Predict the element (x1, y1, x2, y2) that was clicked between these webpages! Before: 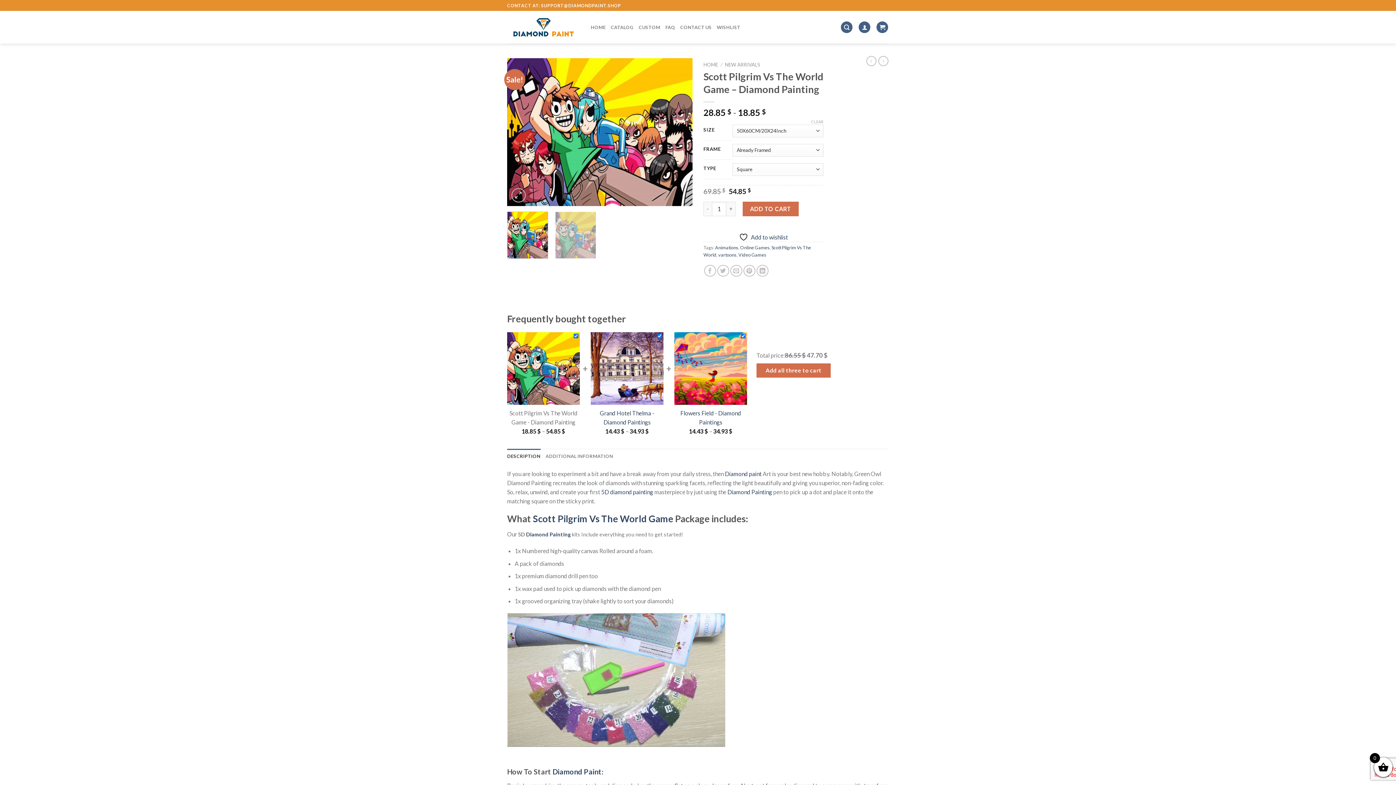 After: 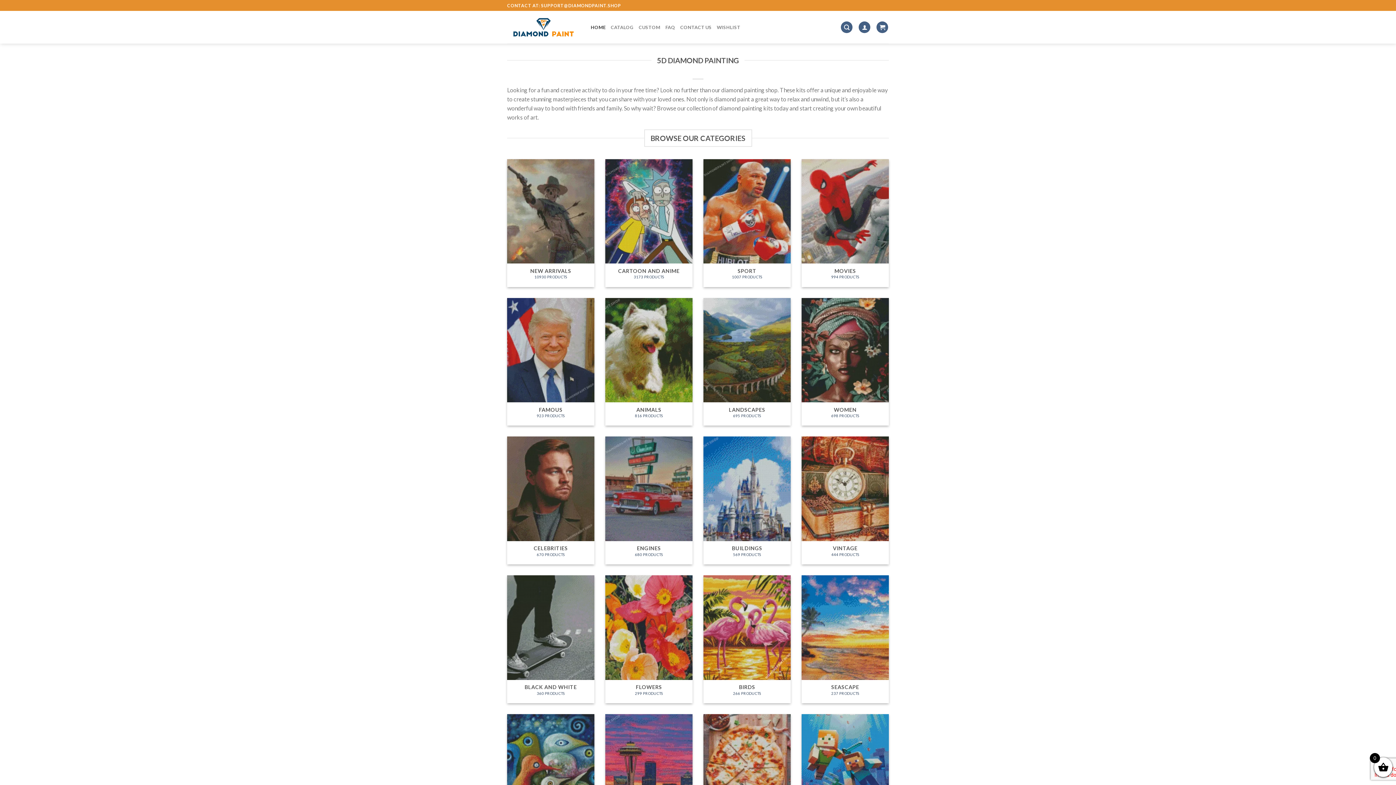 Action: label: HOME bbox: (703, 61, 718, 67)